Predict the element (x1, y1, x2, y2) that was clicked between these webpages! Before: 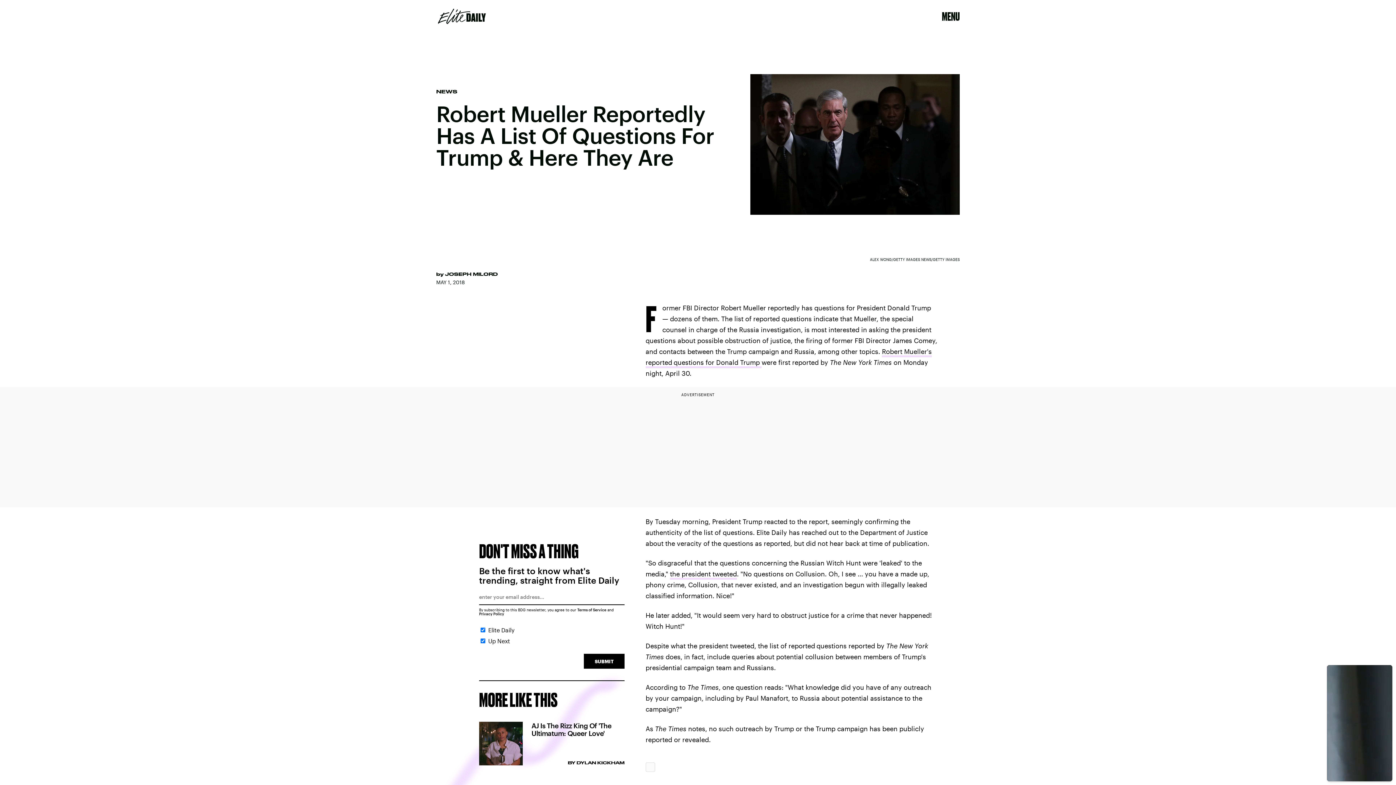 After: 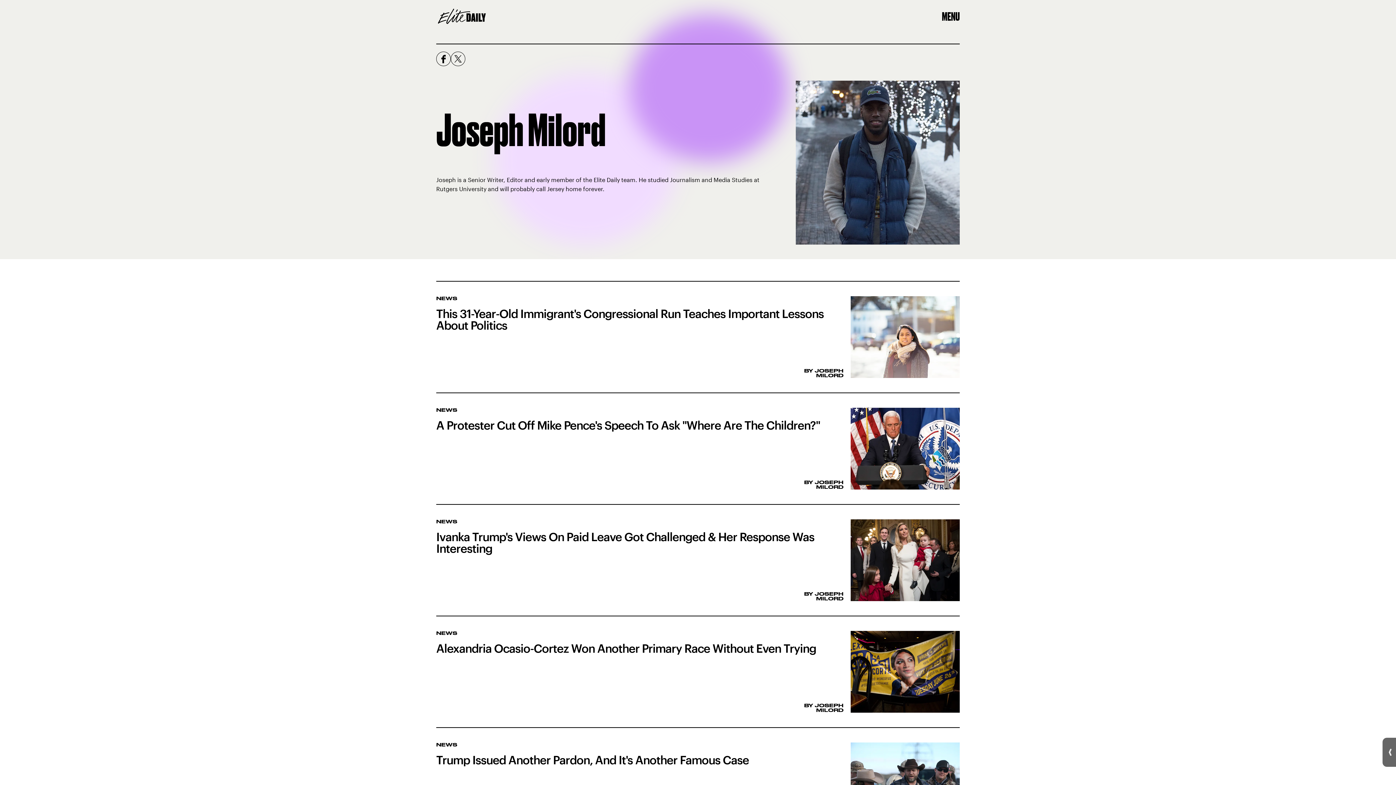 Action: label: JOSEPH MILORD bbox: (445, 271, 497, 276)